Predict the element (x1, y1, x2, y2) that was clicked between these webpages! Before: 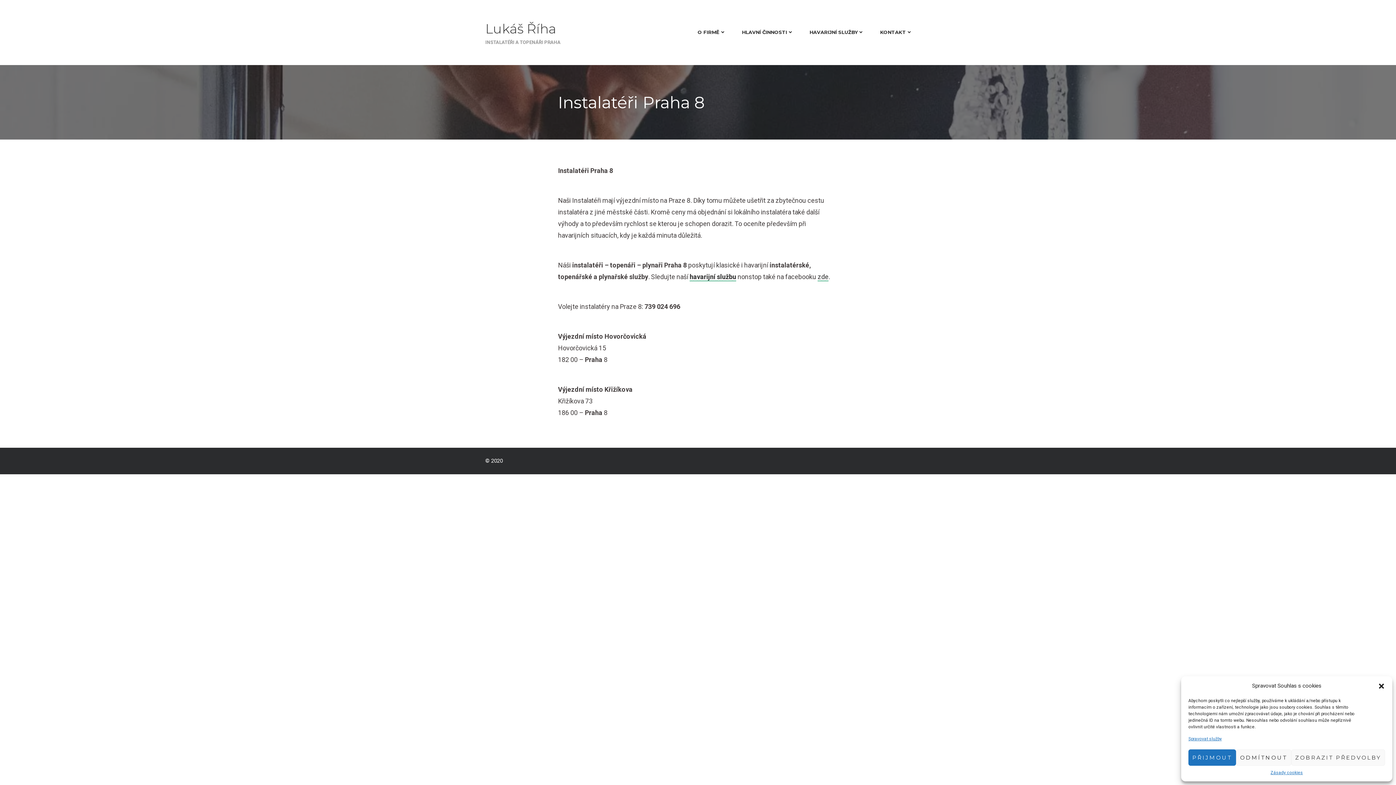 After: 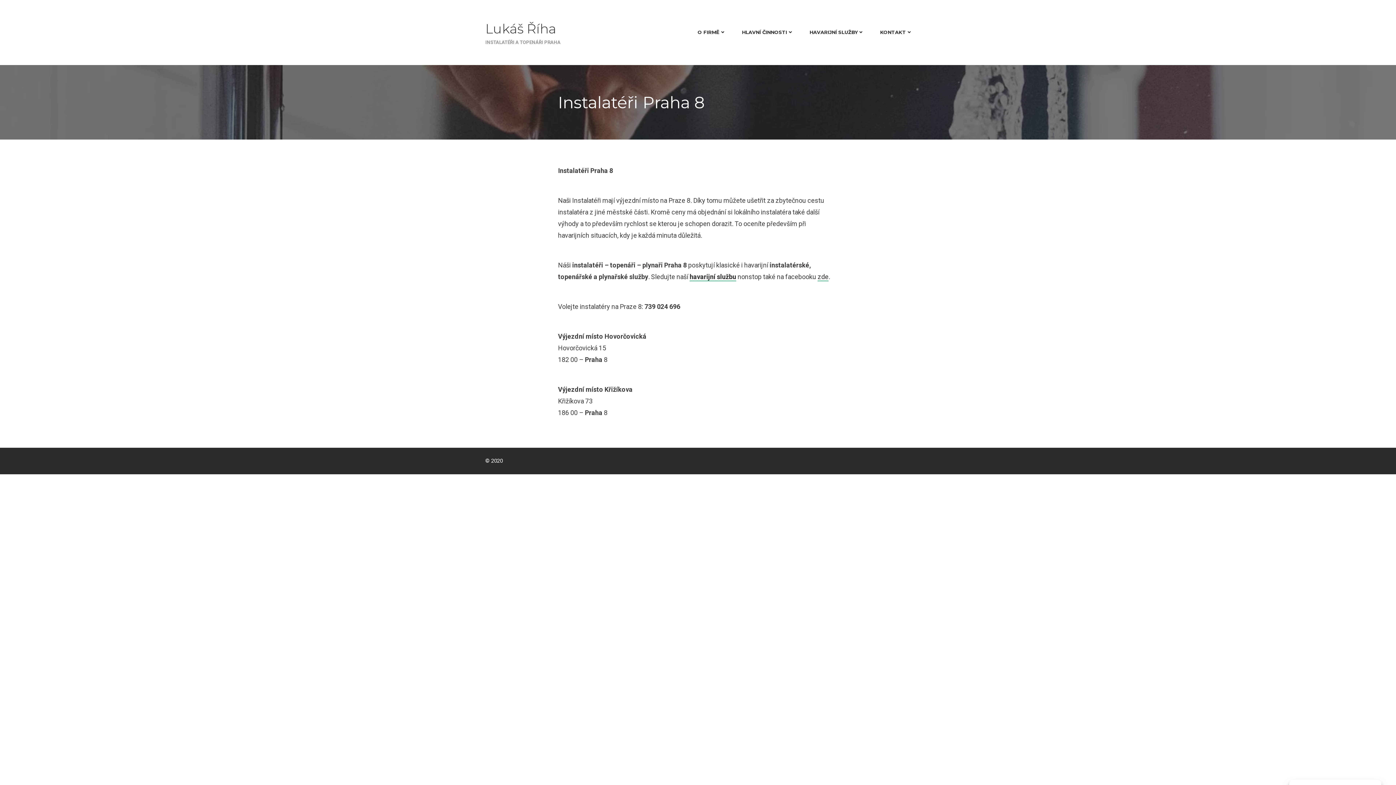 Action: bbox: (1188, 749, 1236, 766) label: PŘIJMOUT